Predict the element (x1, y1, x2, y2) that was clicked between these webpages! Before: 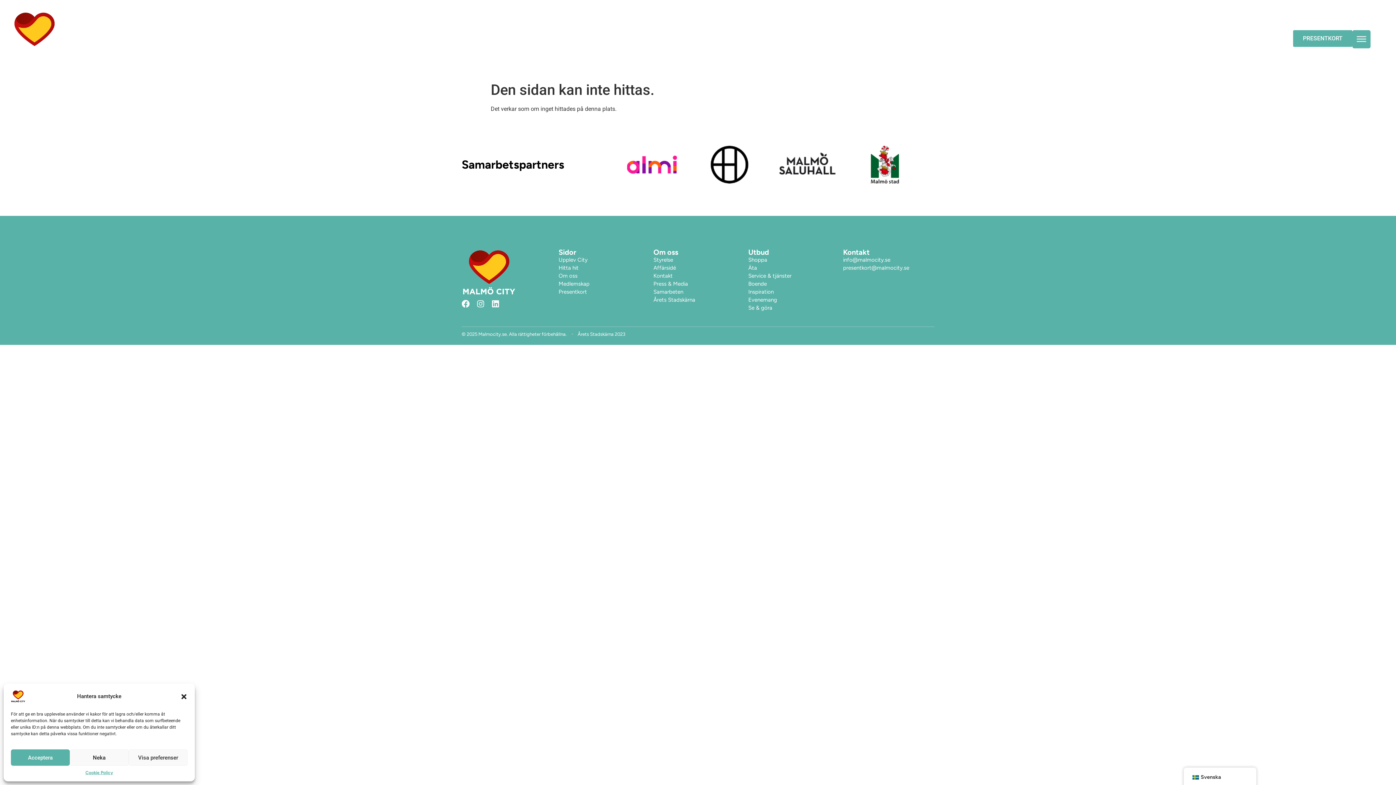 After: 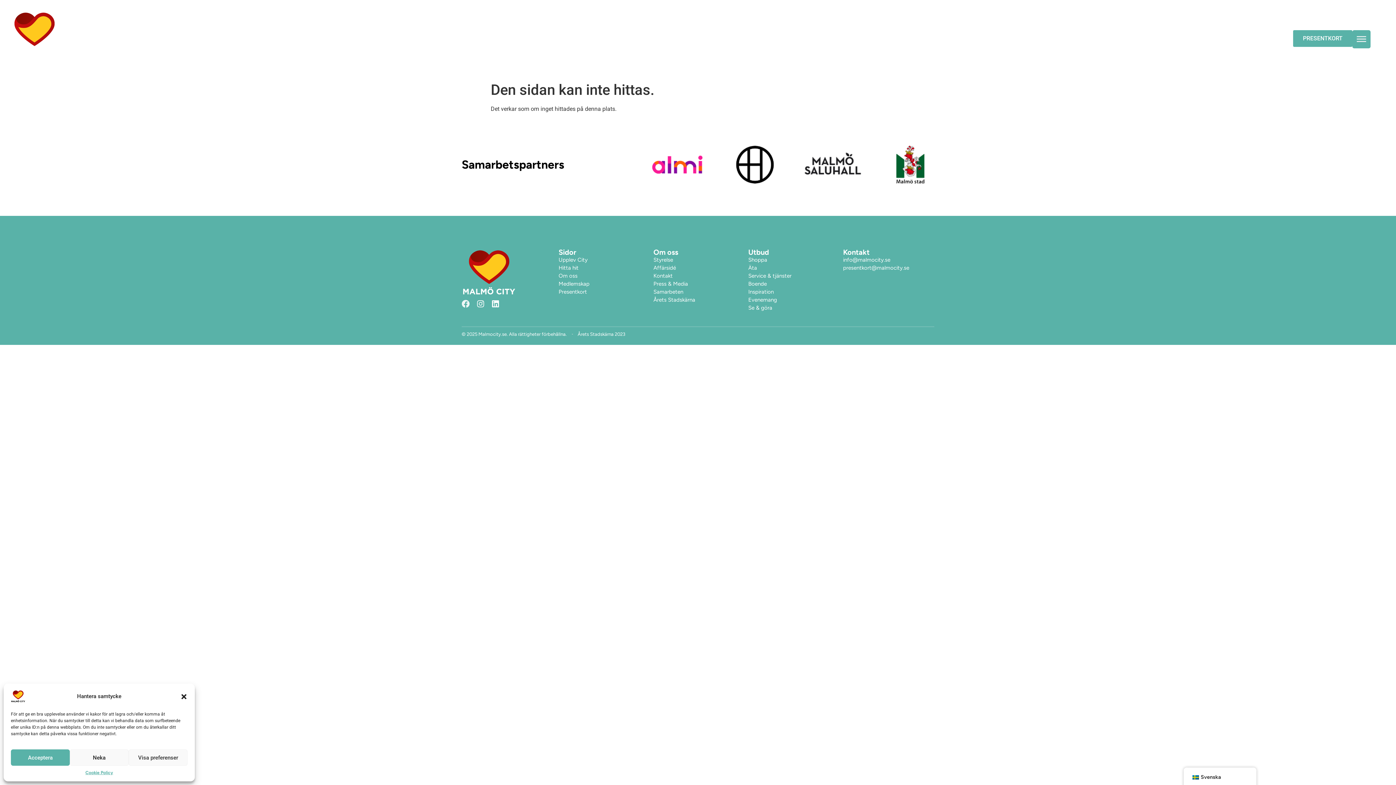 Action: label: Facebook bbox: (461, 300, 469, 308)